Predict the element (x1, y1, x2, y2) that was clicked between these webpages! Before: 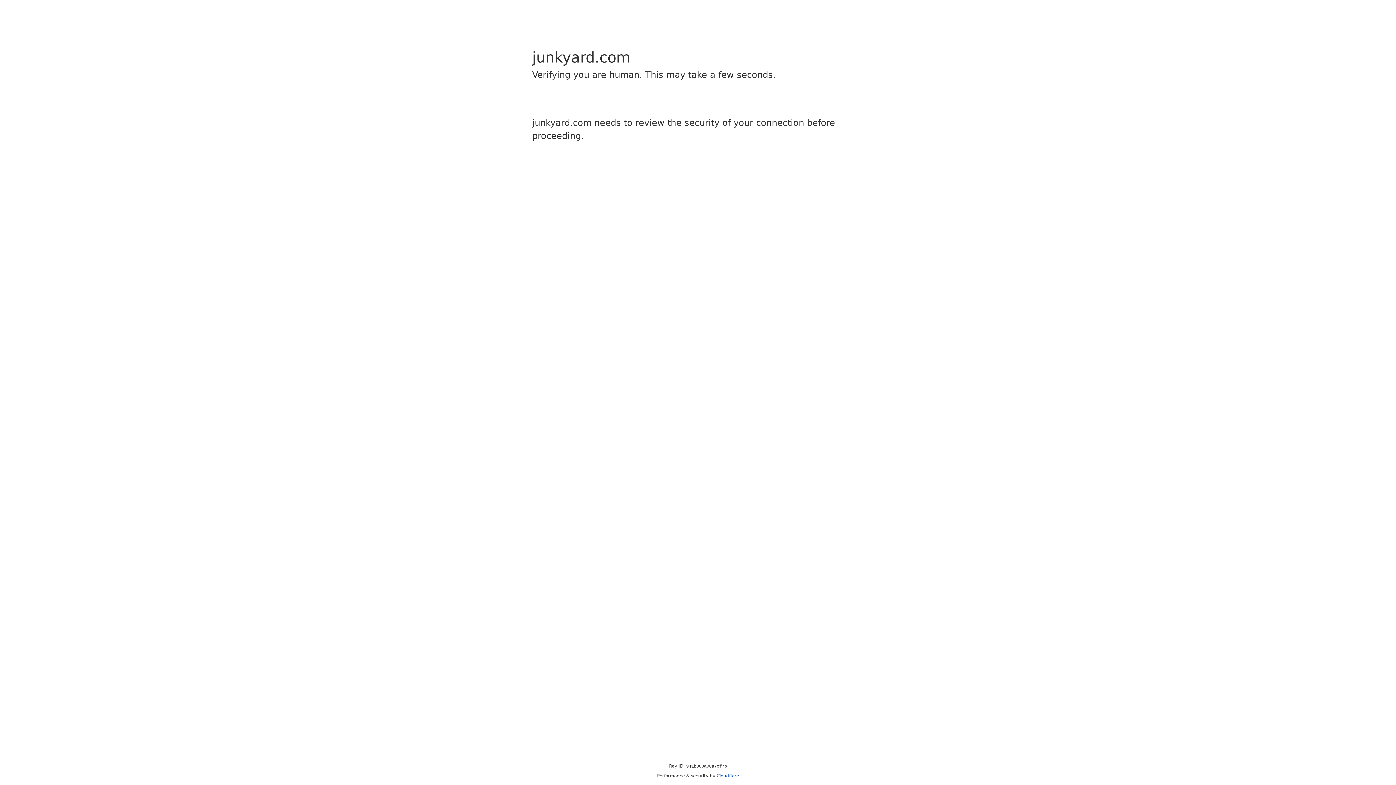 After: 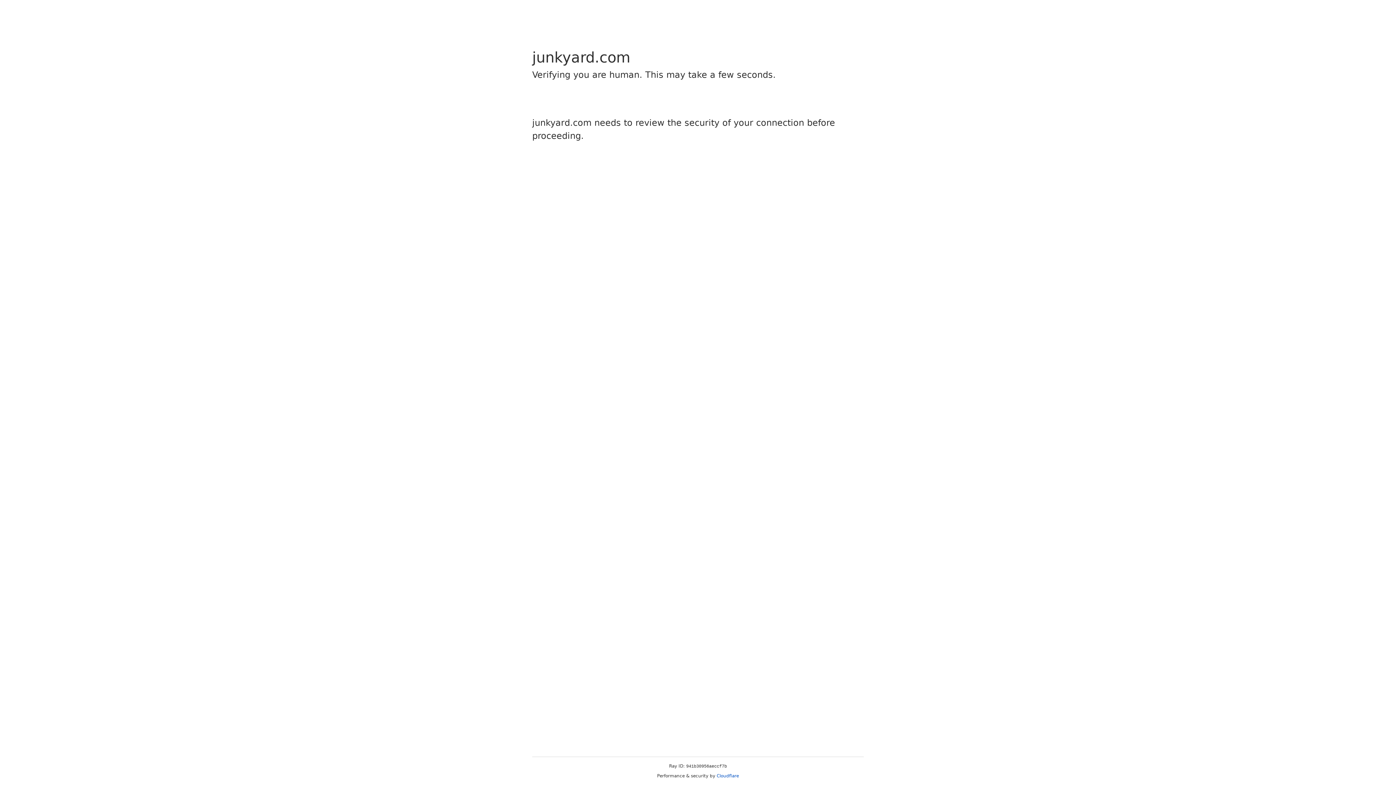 Action: label: Cloudflare bbox: (716, 773, 739, 778)